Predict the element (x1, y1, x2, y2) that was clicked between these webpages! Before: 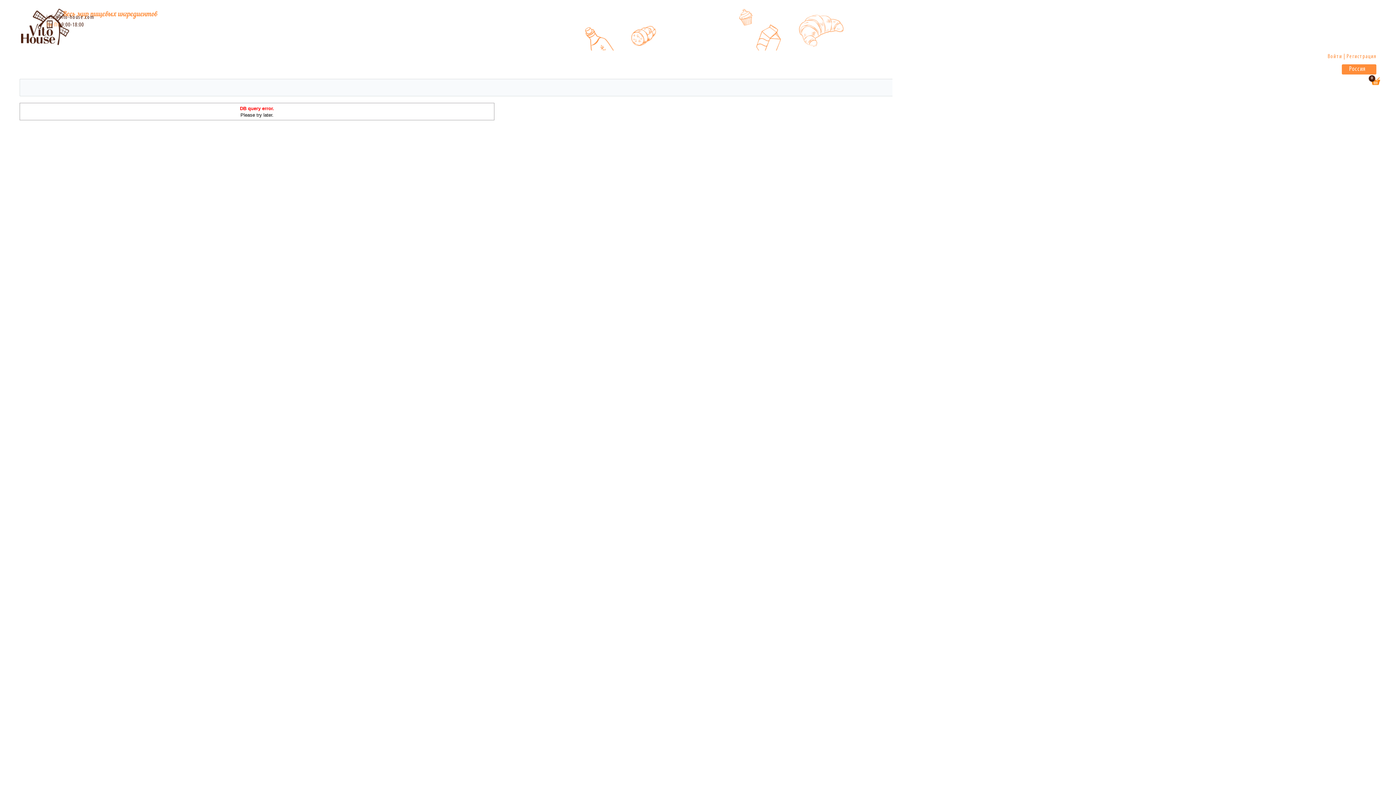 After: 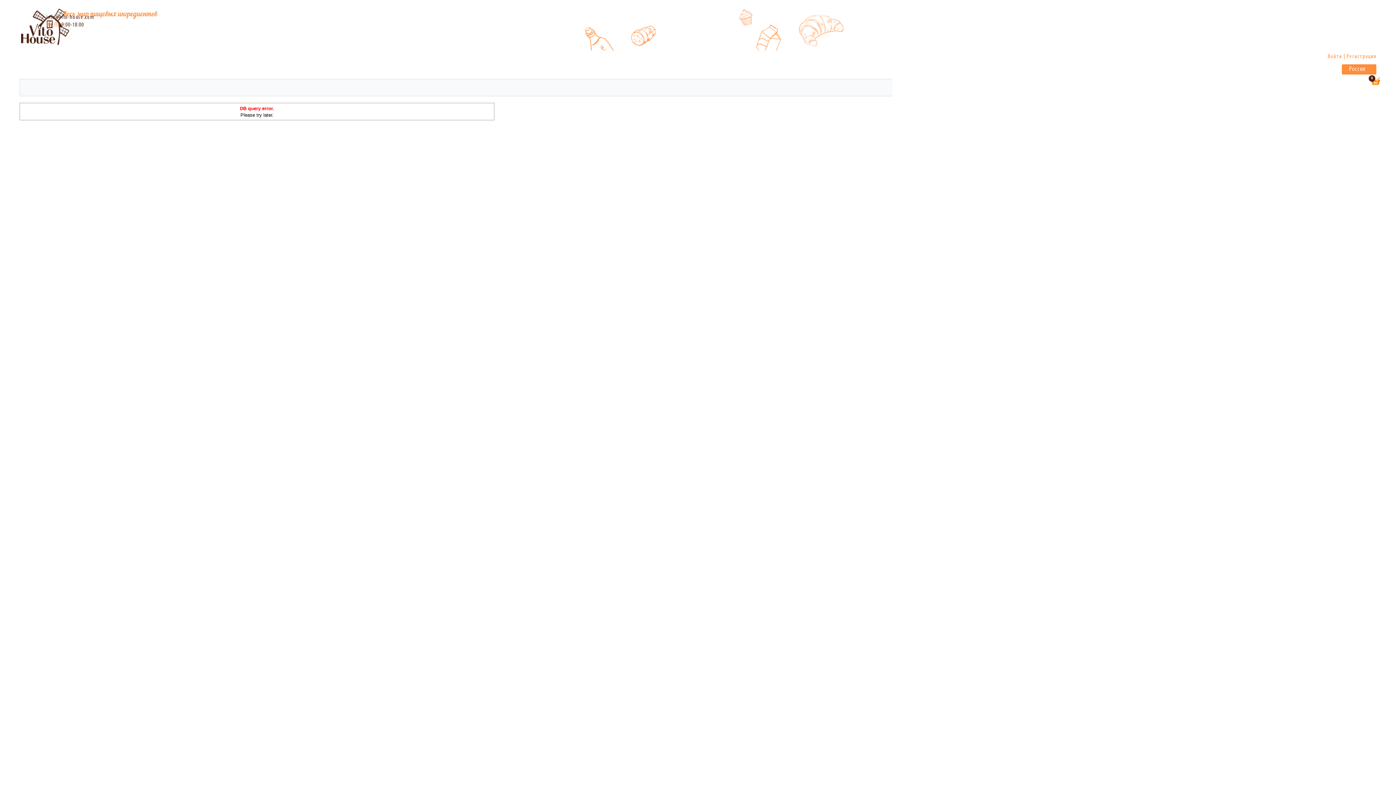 Action: bbox: (46, 14, 94, 20) label: info@vito-house.com